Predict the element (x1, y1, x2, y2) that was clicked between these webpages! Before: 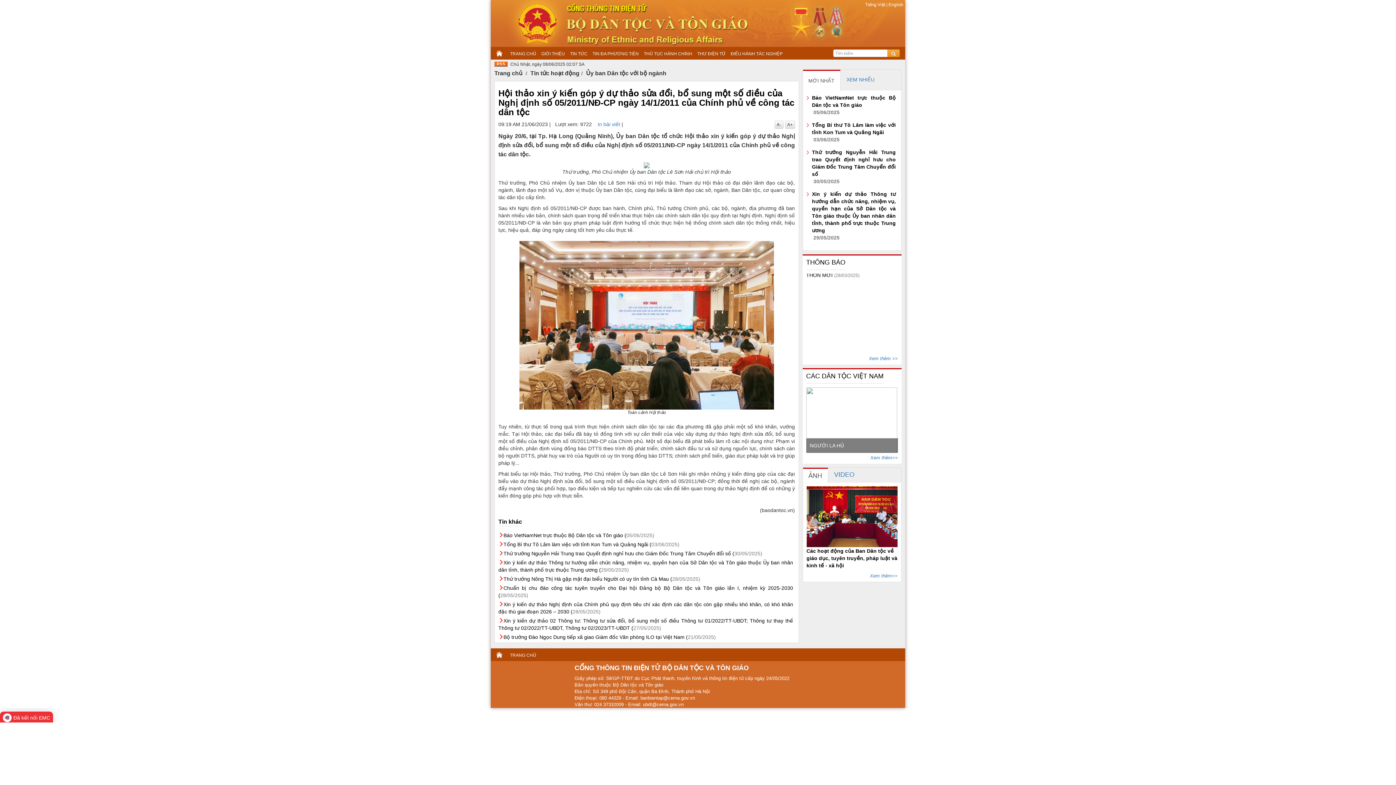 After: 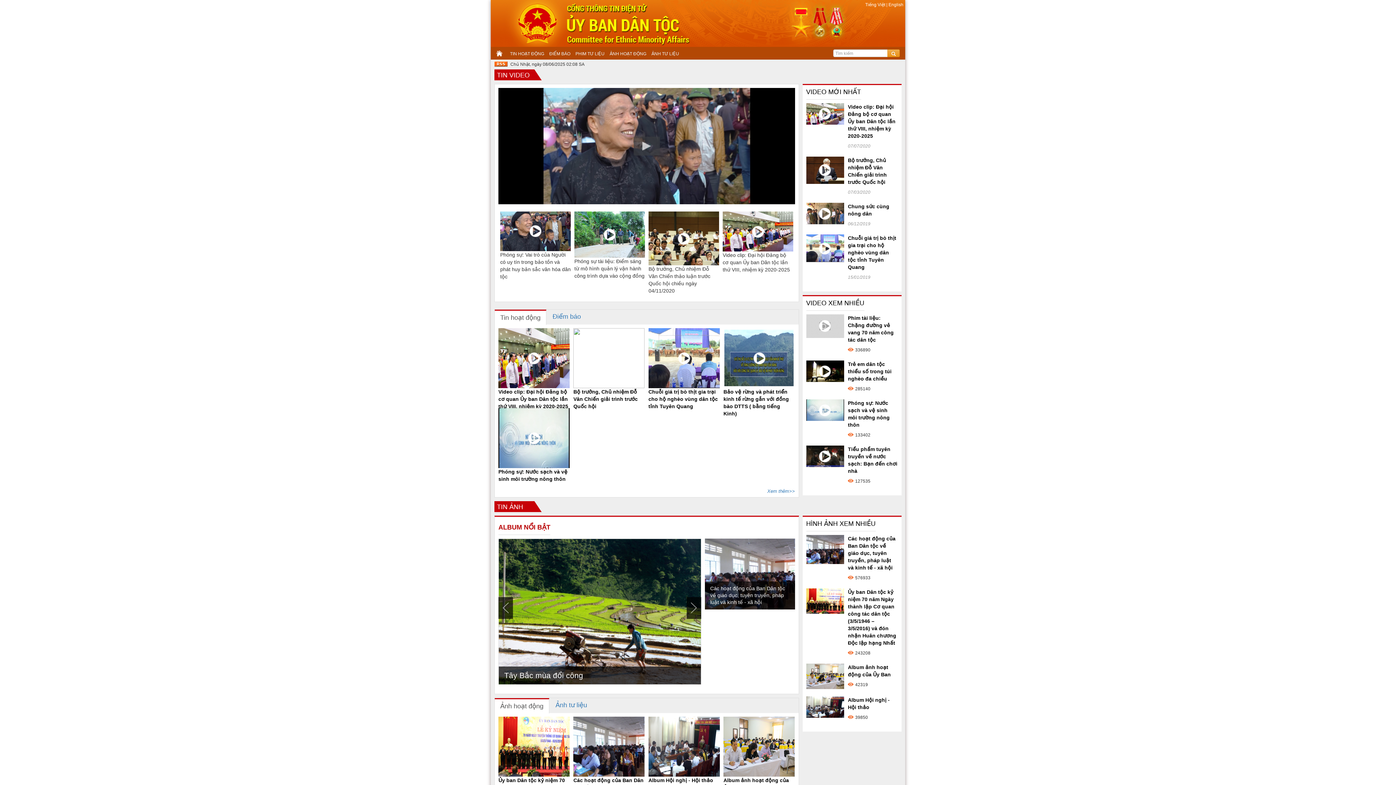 Action: bbox: (590, 46, 641, 59) label: TIN ĐA PHƯƠNG TIỆN